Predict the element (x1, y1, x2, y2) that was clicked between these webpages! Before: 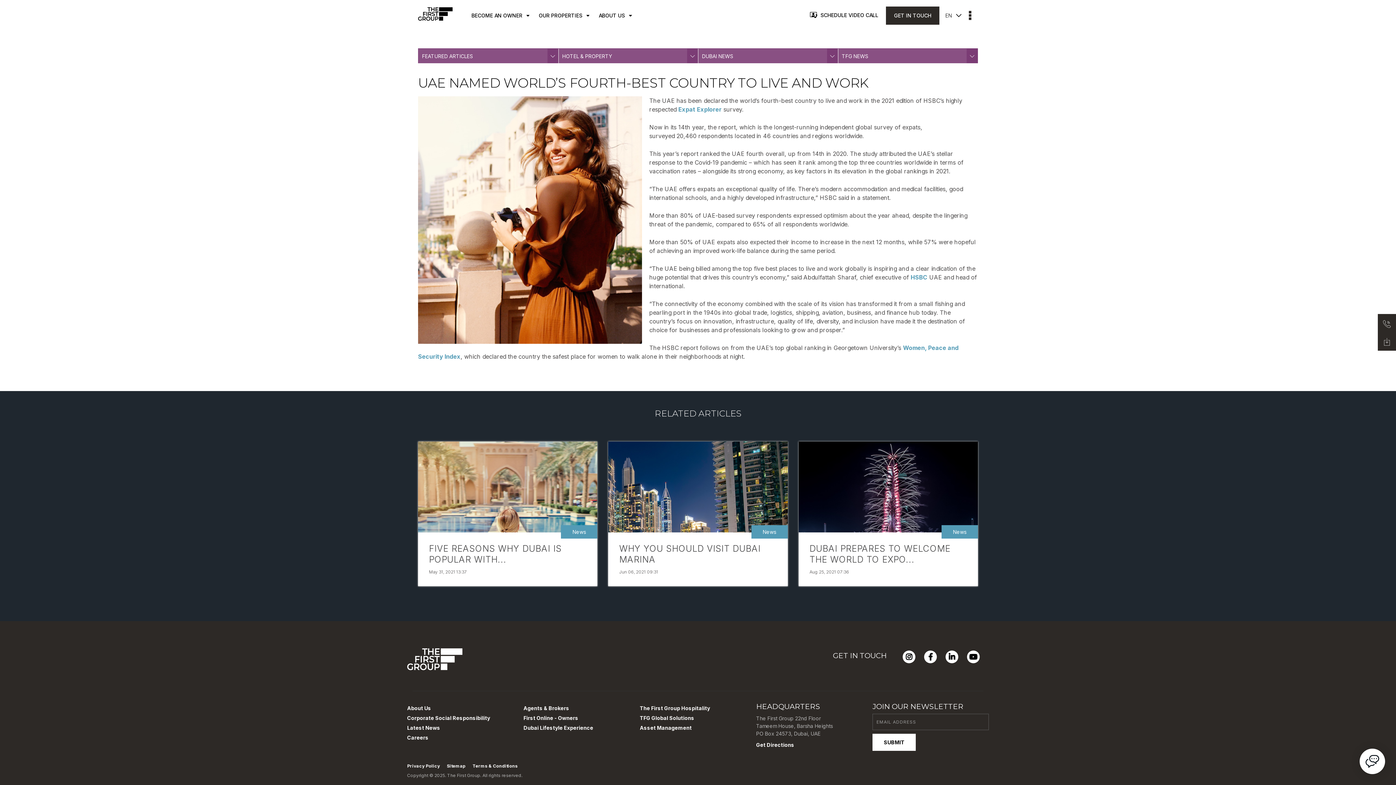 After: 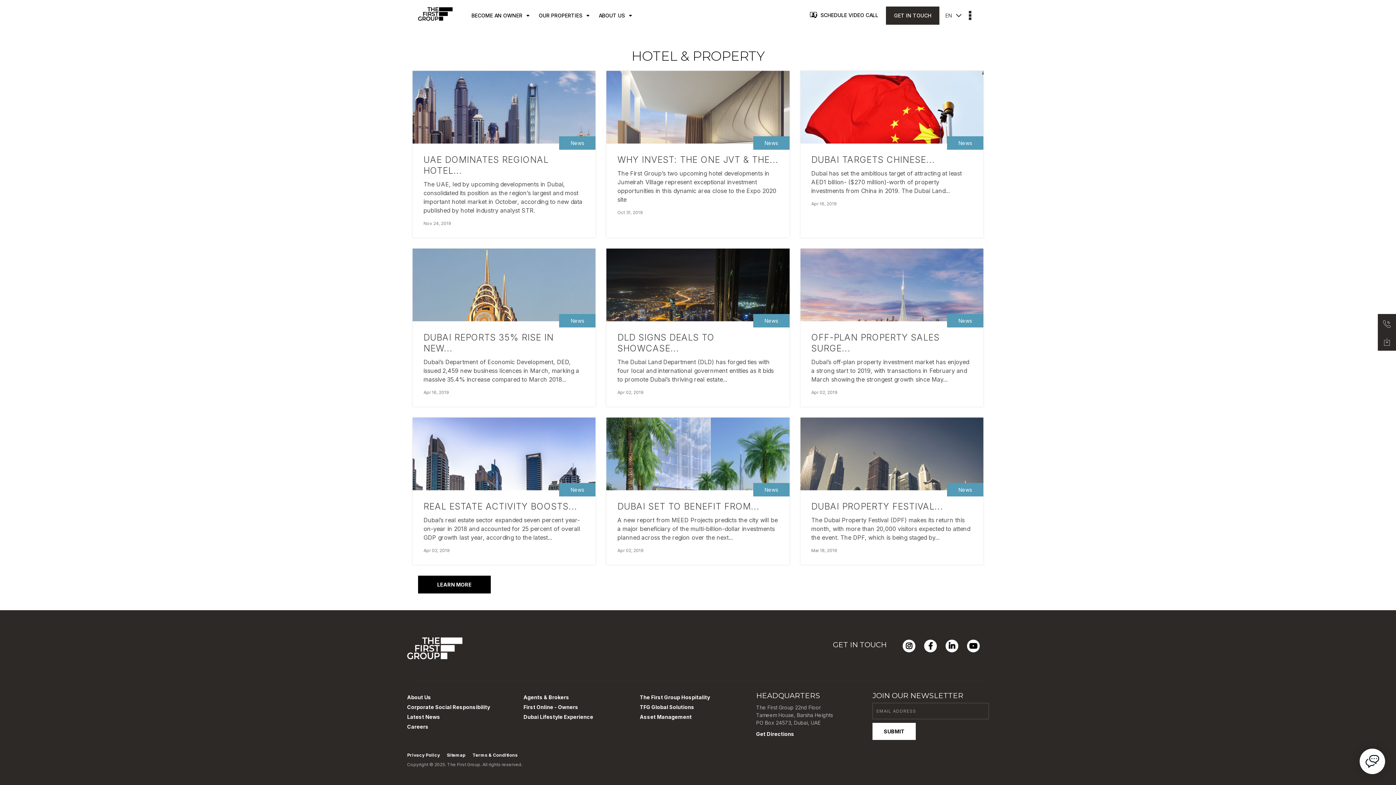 Action: label: HOTEL & PROPERTY bbox: (558, 48, 687, 63)